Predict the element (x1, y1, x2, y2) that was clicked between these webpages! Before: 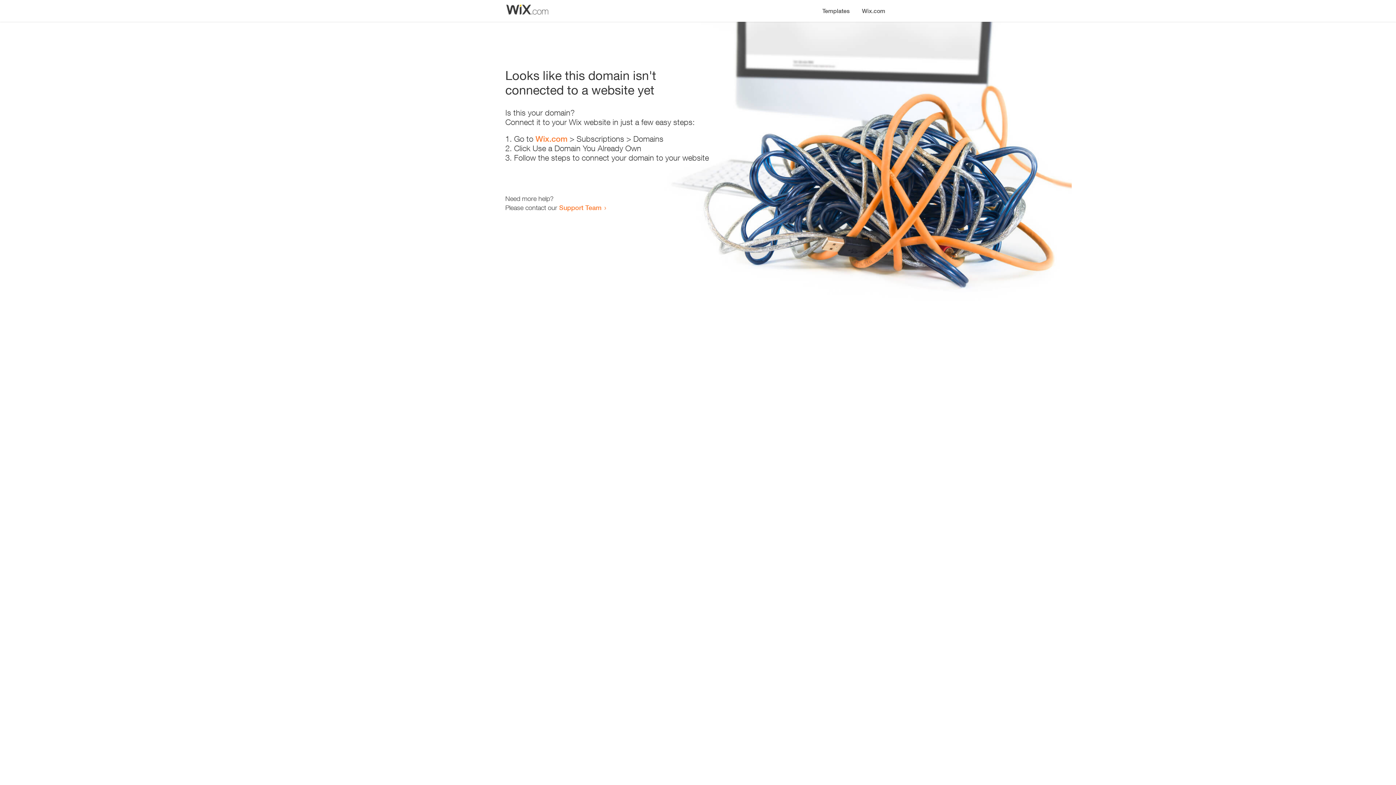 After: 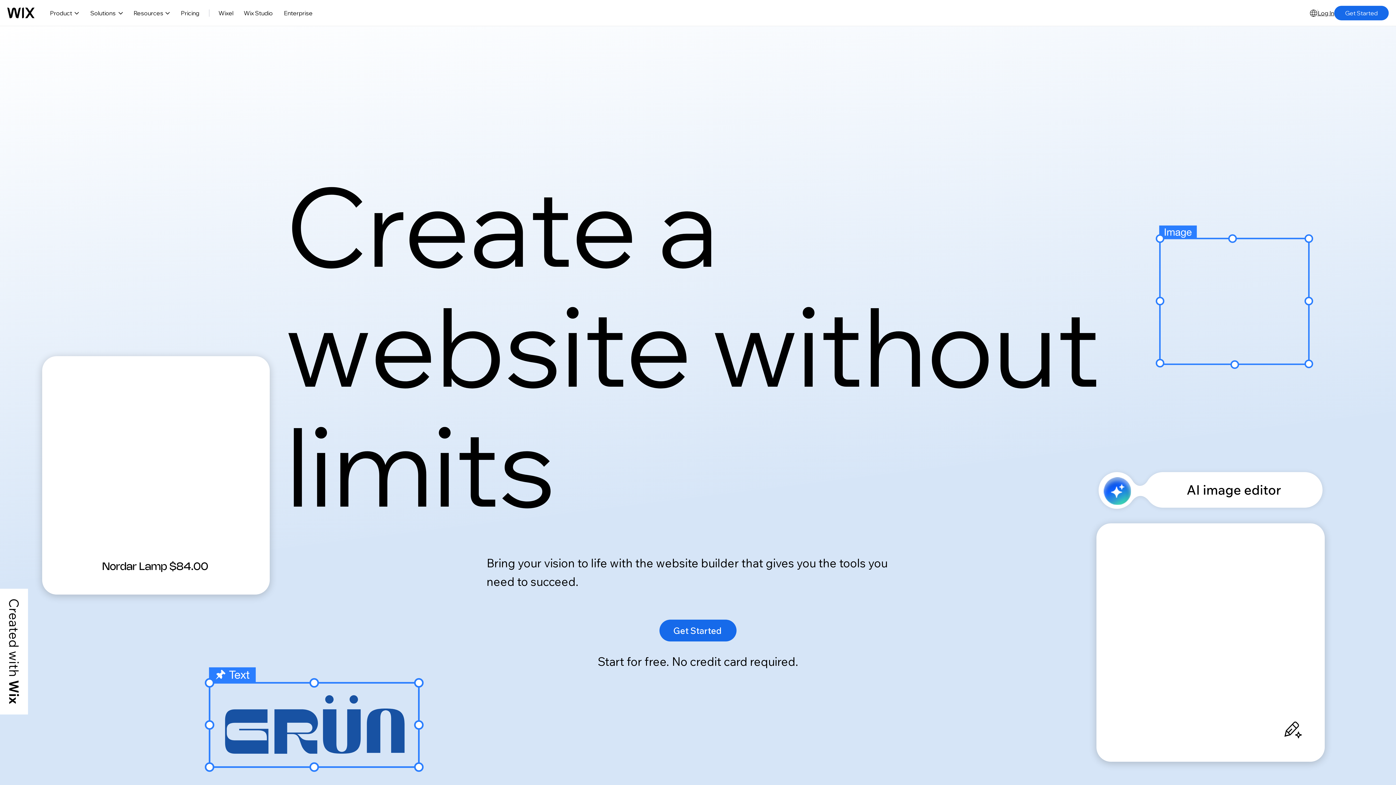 Action: bbox: (535, 134, 567, 143) label: Wix.com